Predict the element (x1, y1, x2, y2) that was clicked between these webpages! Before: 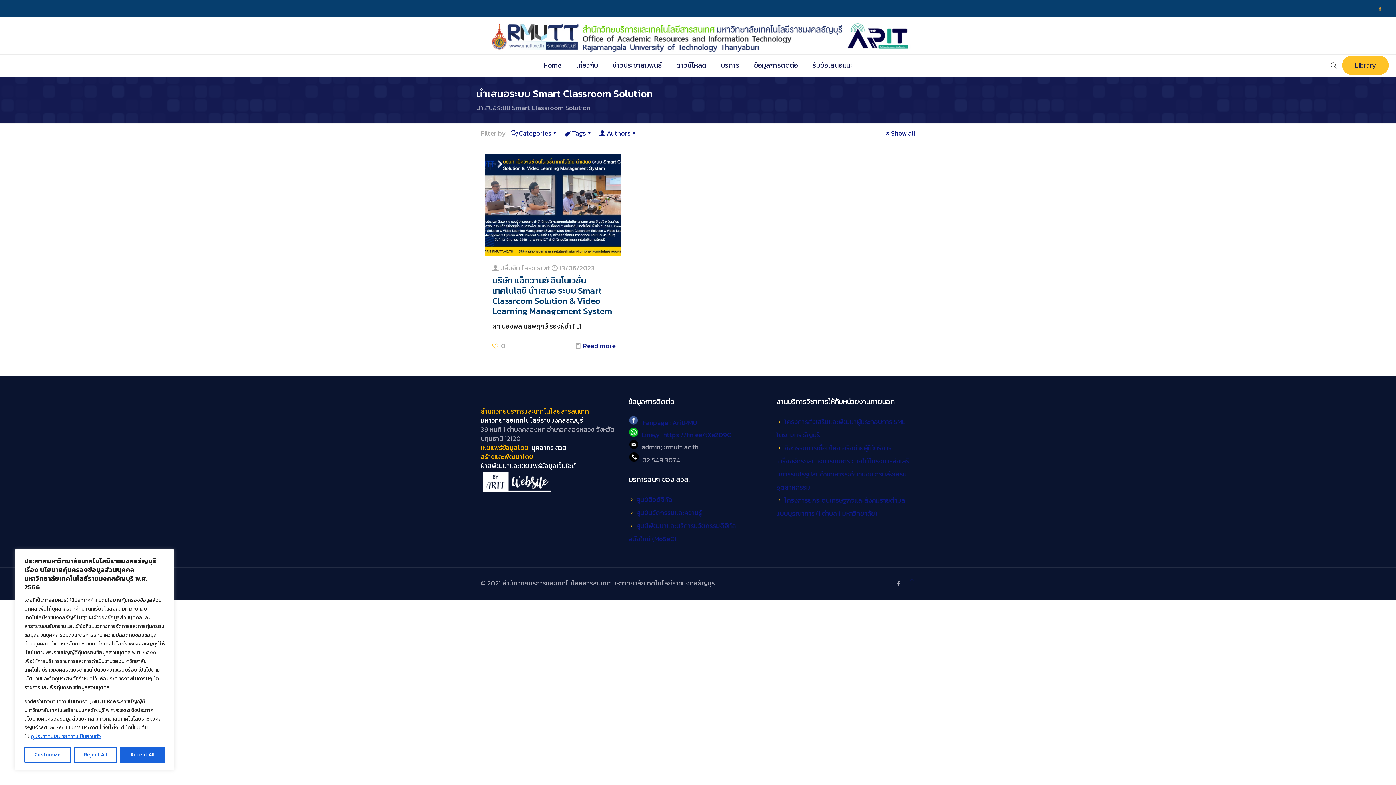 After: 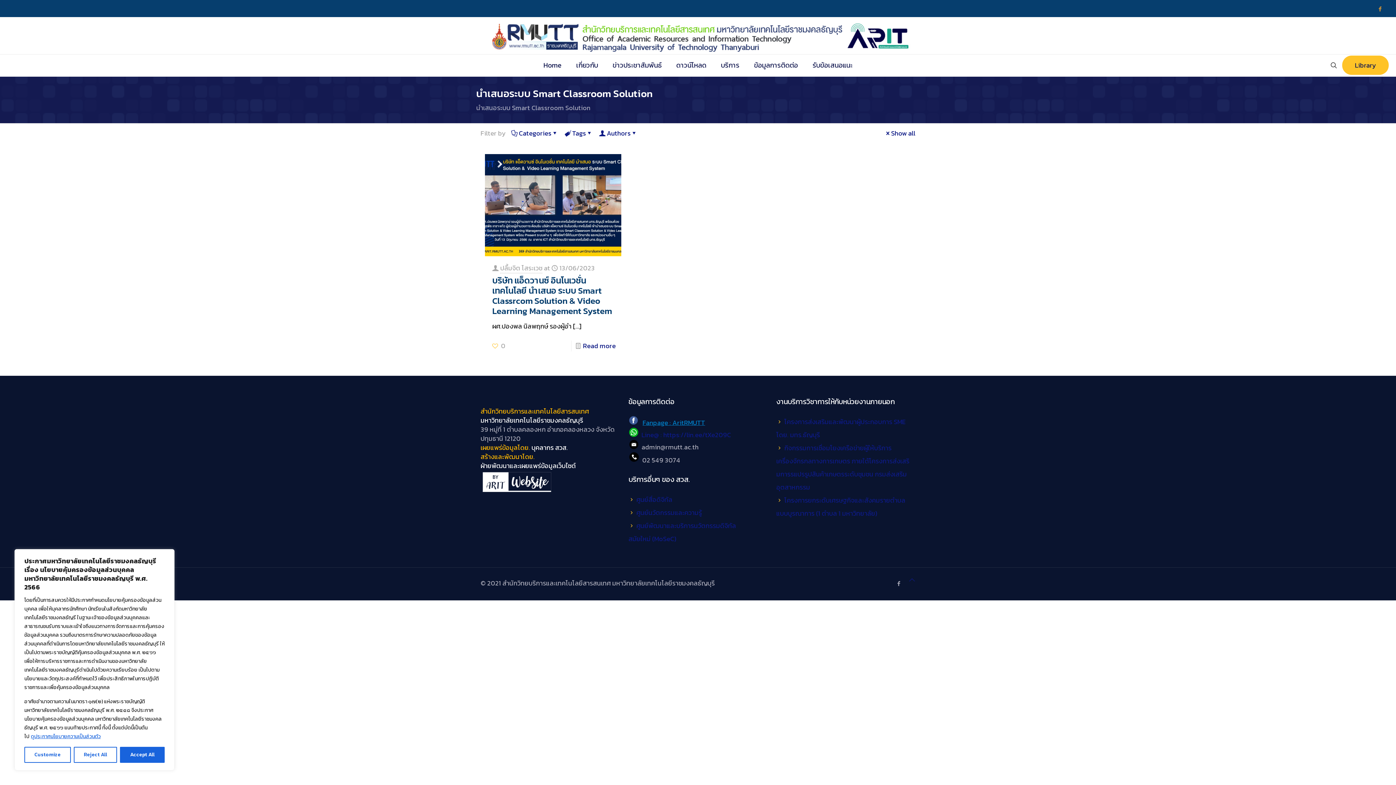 Action: bbox: (642, 417, 705, 427) label: Fanpage : AritRMUTT